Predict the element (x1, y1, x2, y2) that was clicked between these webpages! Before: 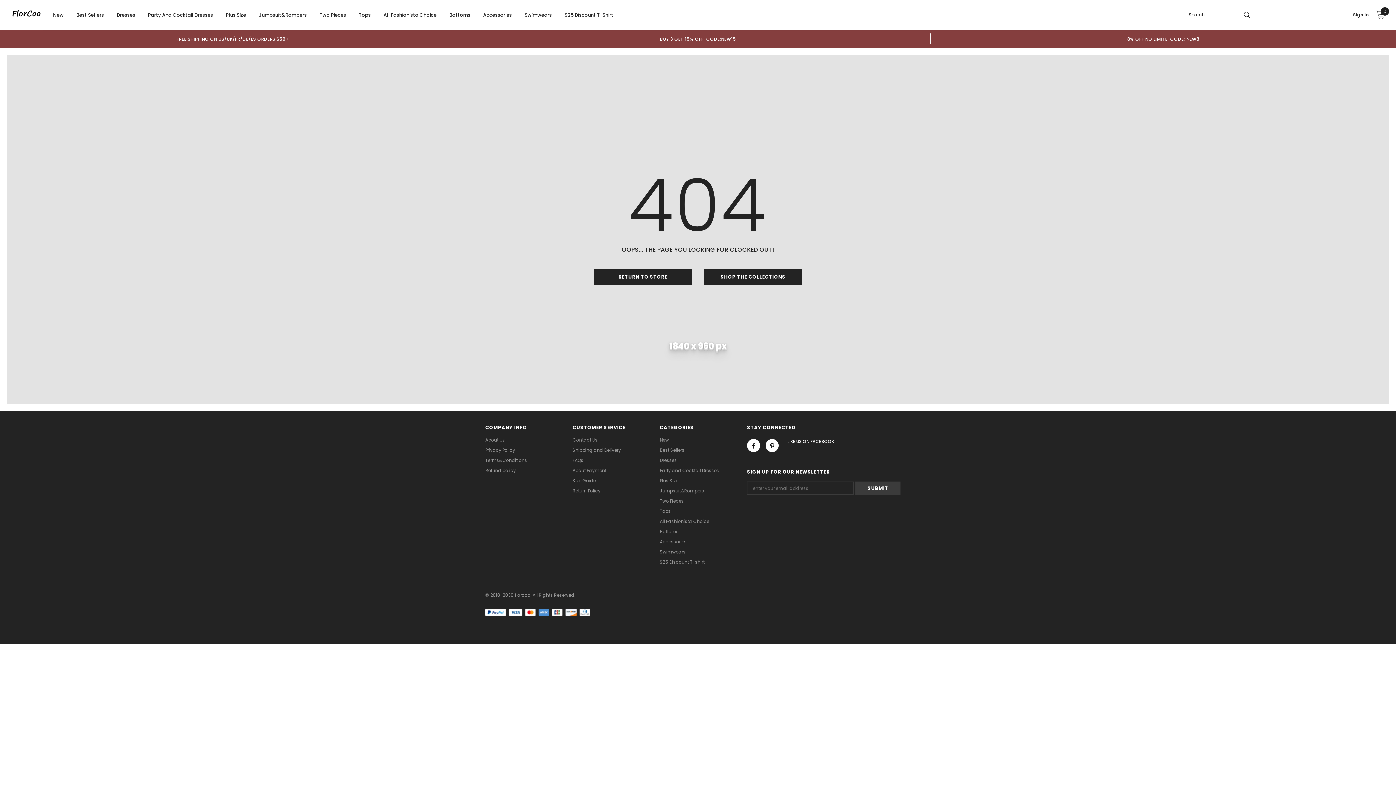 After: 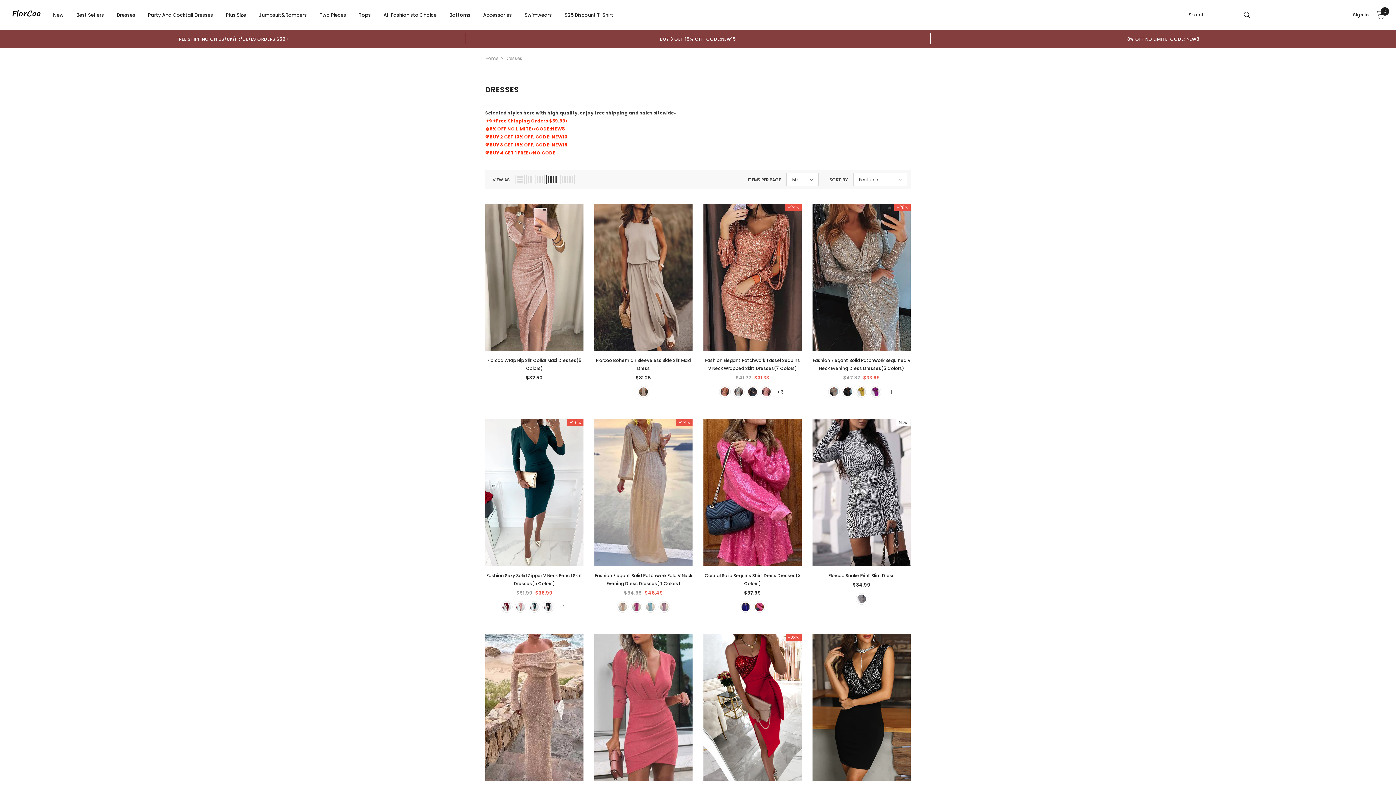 Action: bbox: (936, 29, 1390, 48) label: 8% OFF NO LIMITE, CODE: NEW8